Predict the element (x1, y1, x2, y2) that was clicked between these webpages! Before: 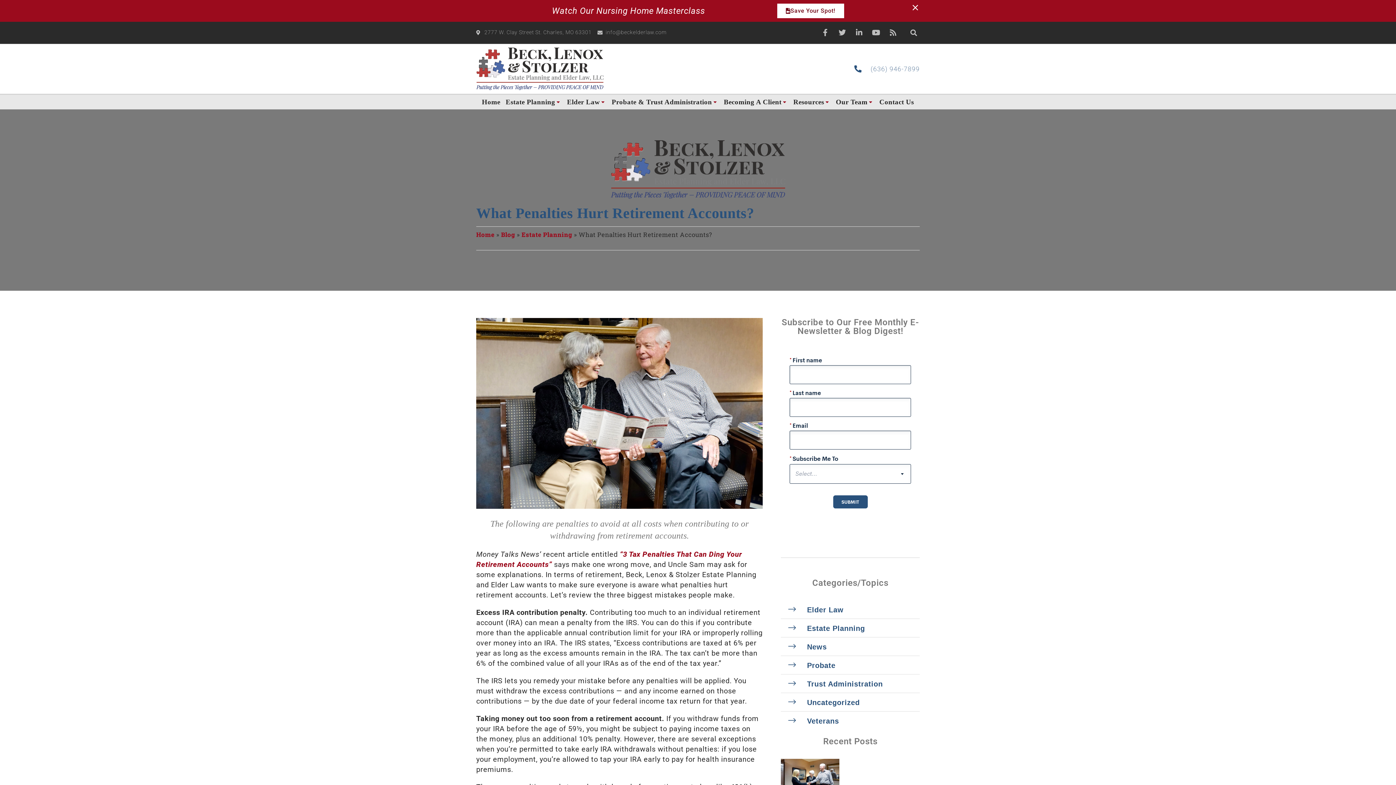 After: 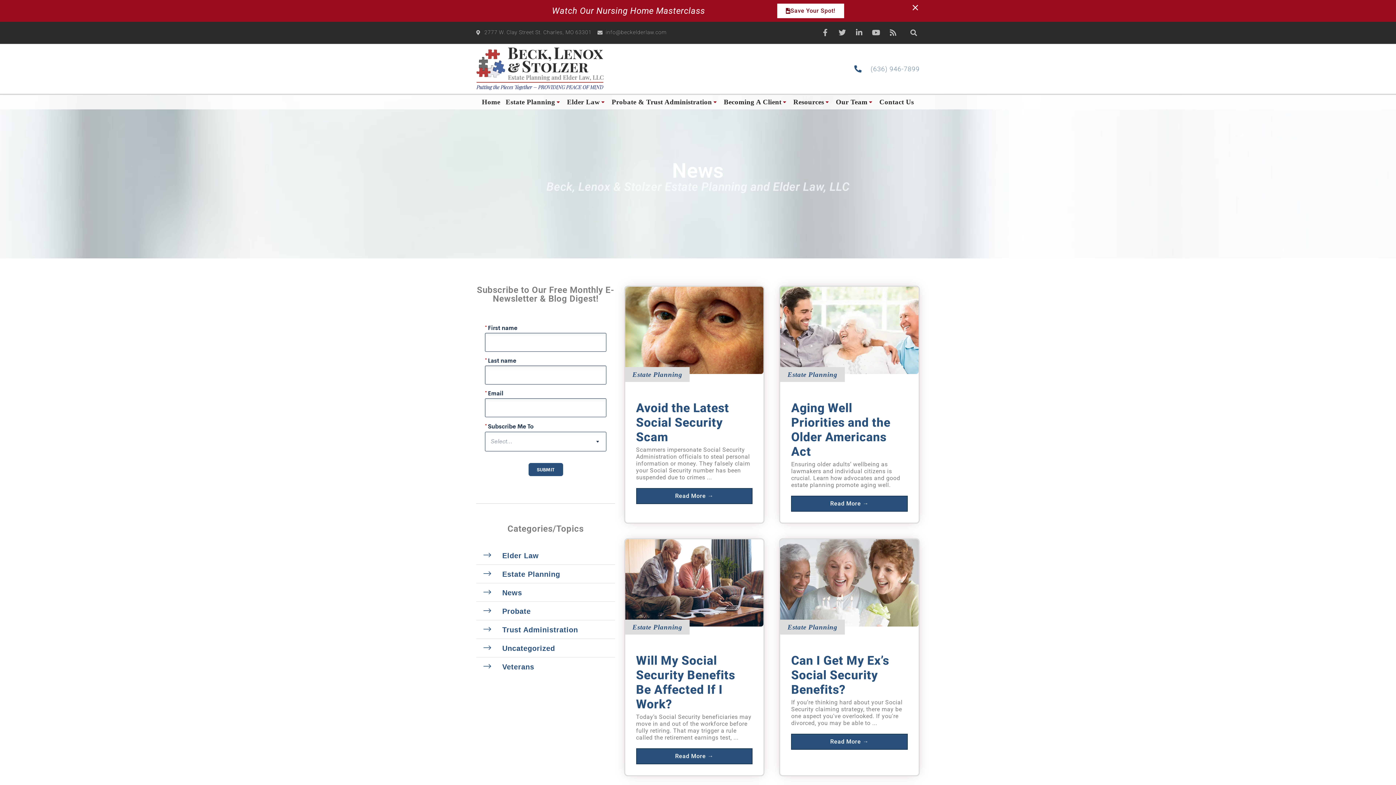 Action: label: News bbox: (792, 643, 827, 651)